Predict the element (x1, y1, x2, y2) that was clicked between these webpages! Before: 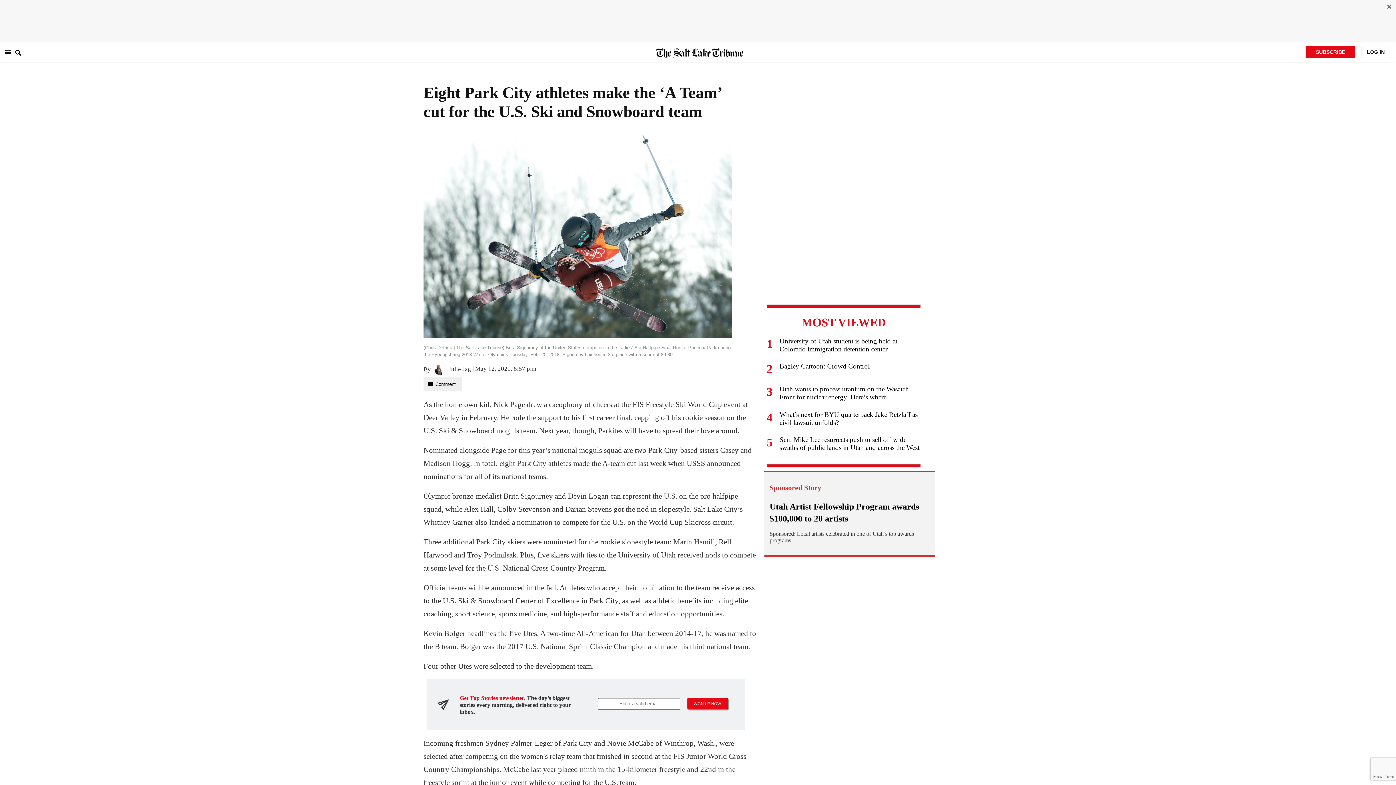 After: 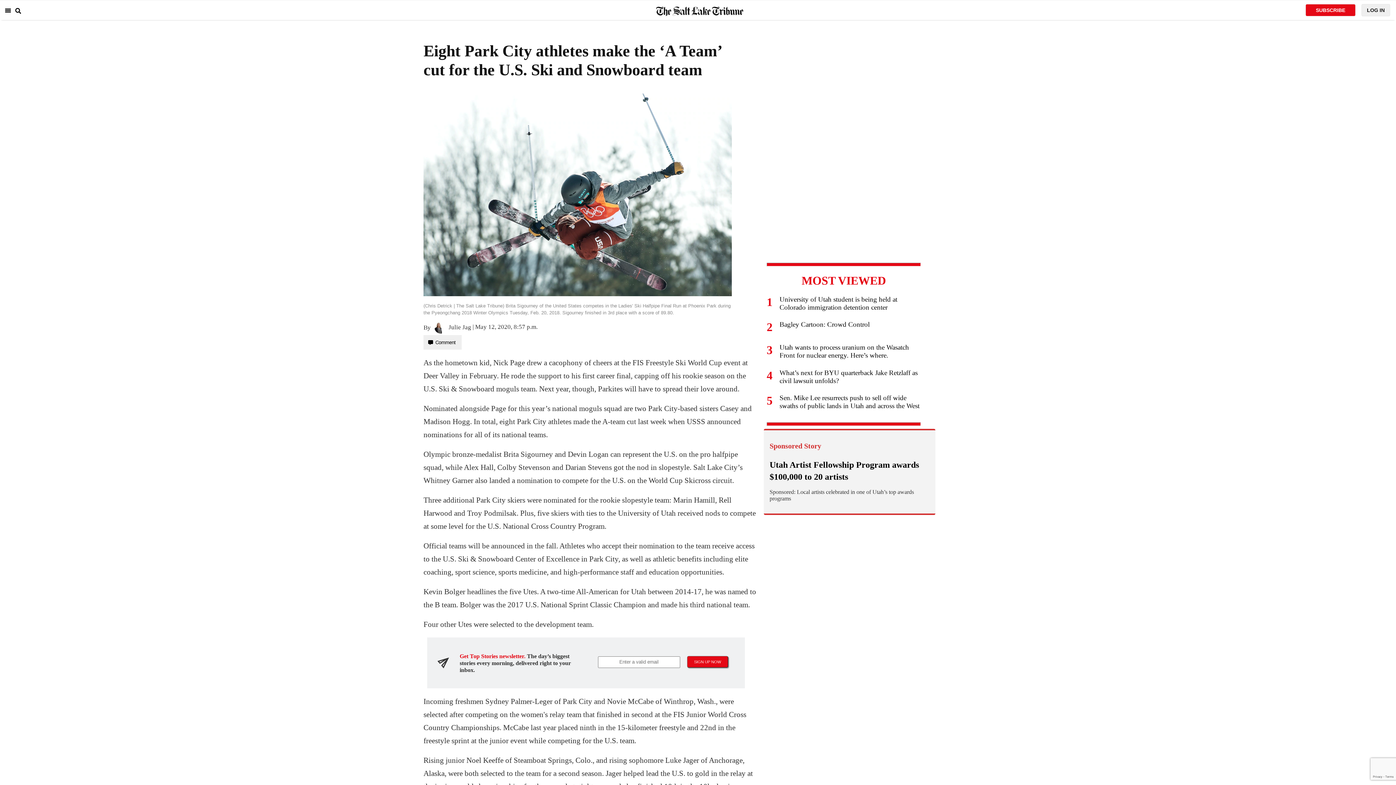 Action: bbox: (1384, 3, 1394, 10)